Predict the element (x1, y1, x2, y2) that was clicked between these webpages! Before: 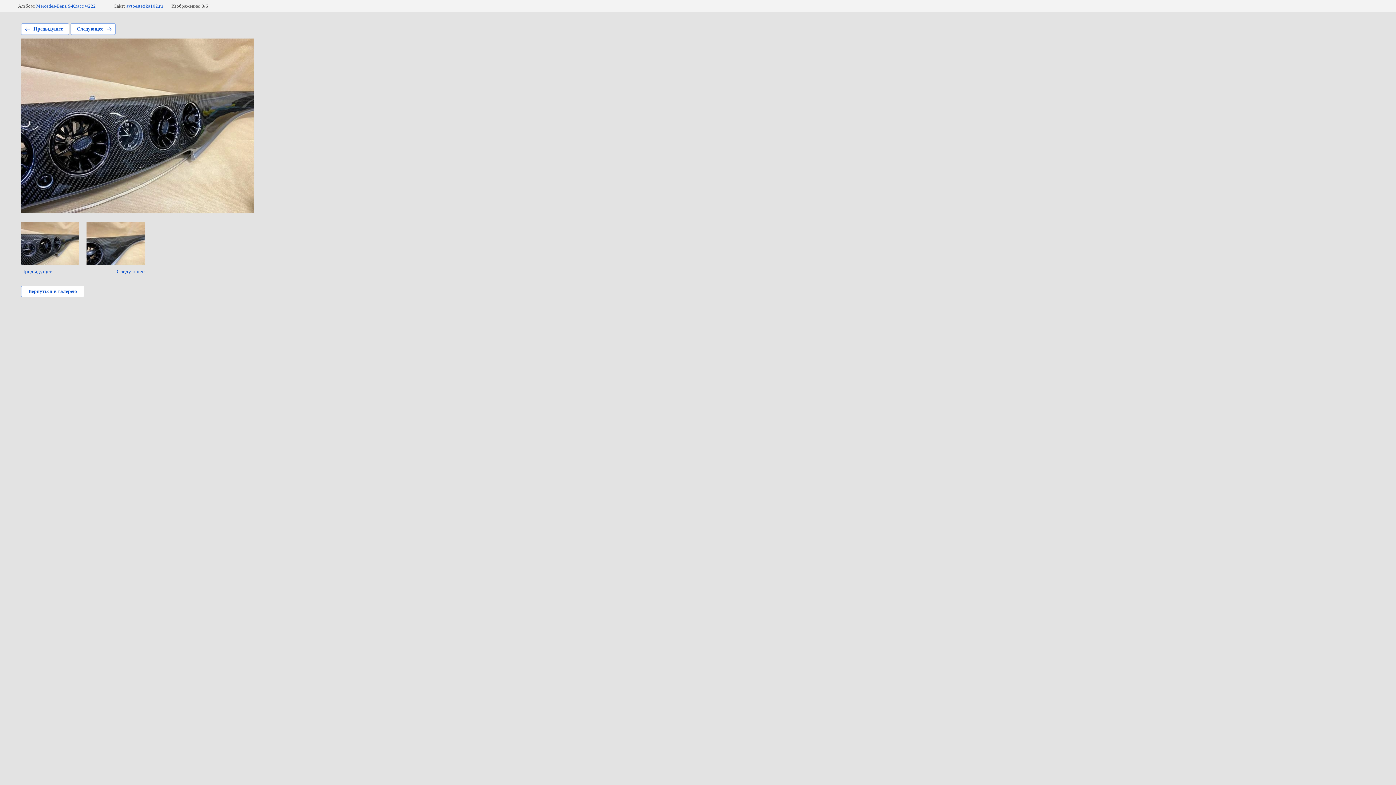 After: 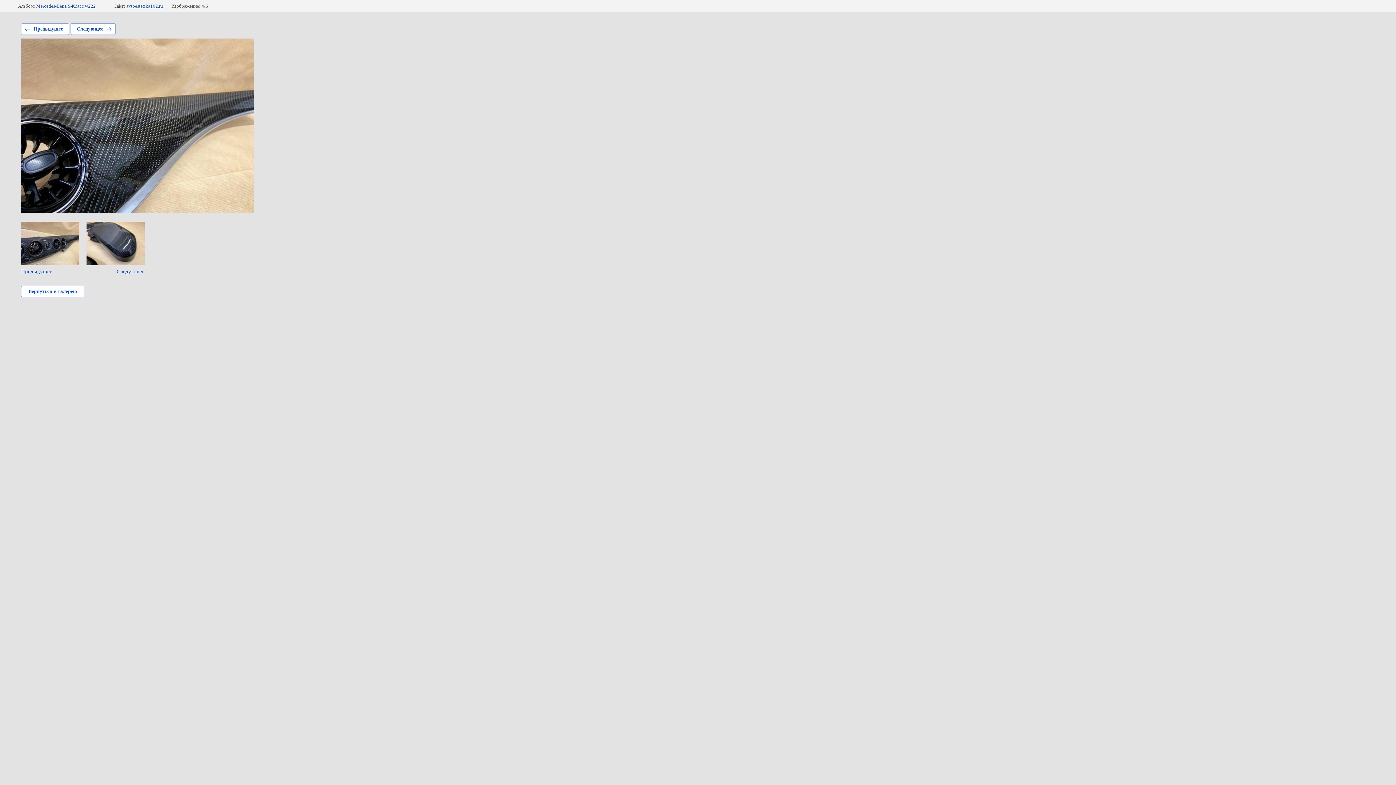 Action: bbox: (86, 221, 144, 274) label: Следующее